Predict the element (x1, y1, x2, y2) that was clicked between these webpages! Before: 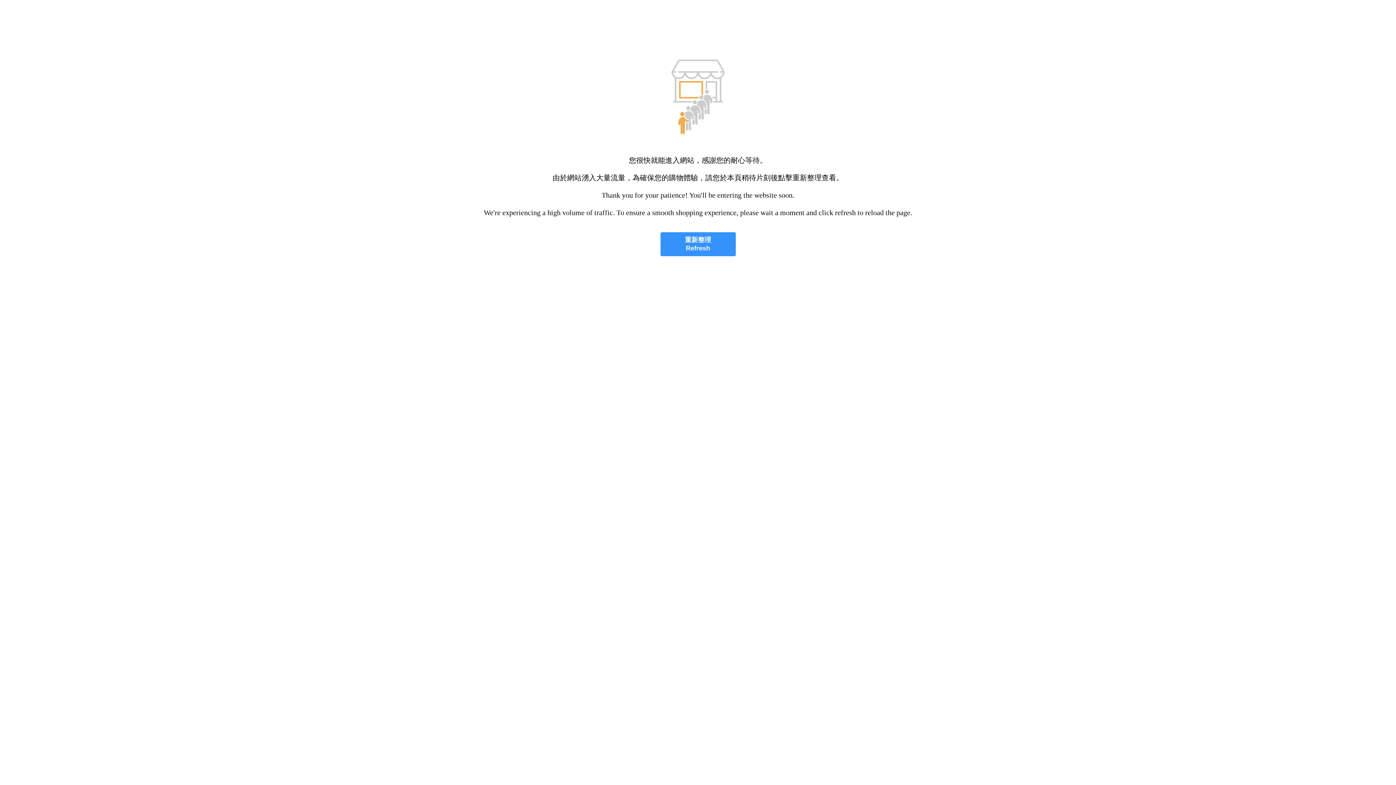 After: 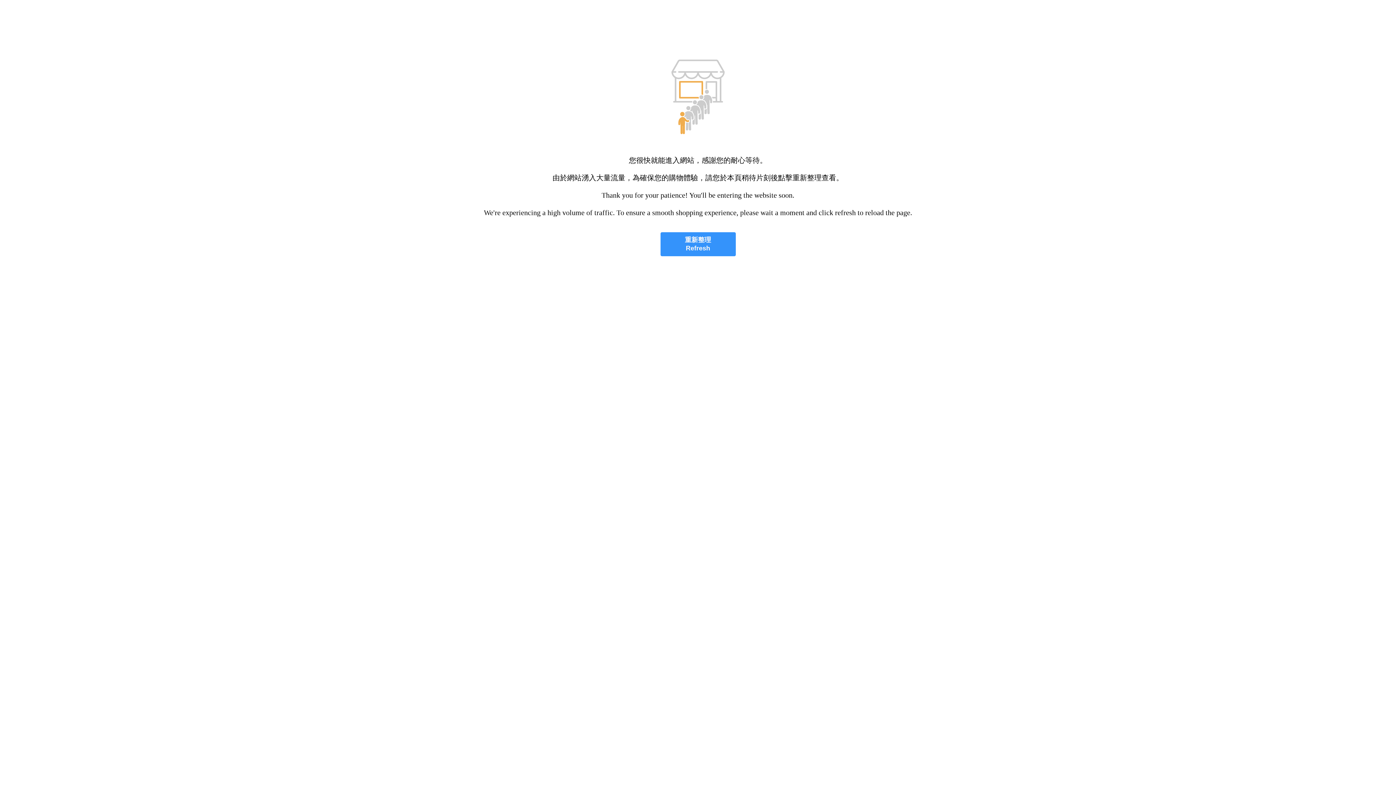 Action: label: 重新整理
Refresh bbox: (660, 232, 735, 256)